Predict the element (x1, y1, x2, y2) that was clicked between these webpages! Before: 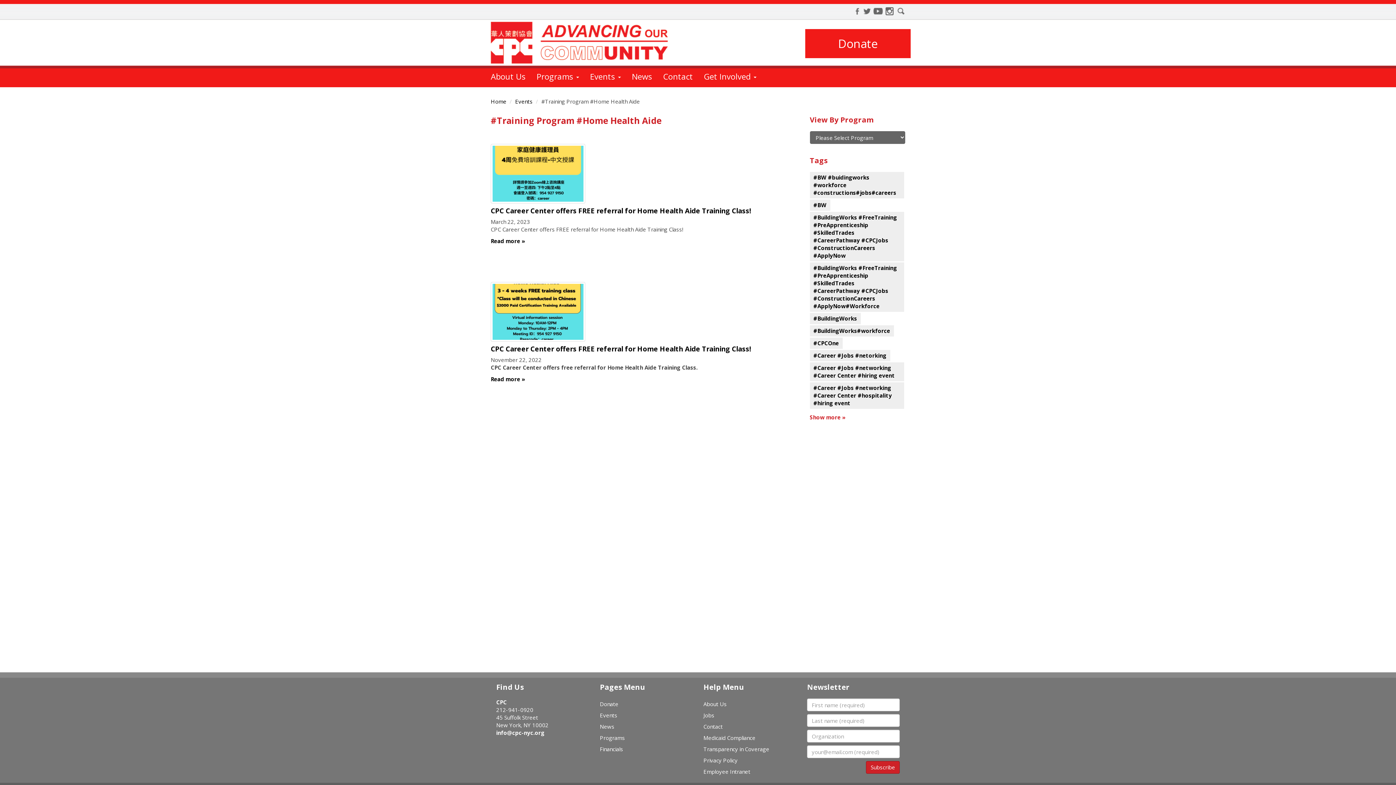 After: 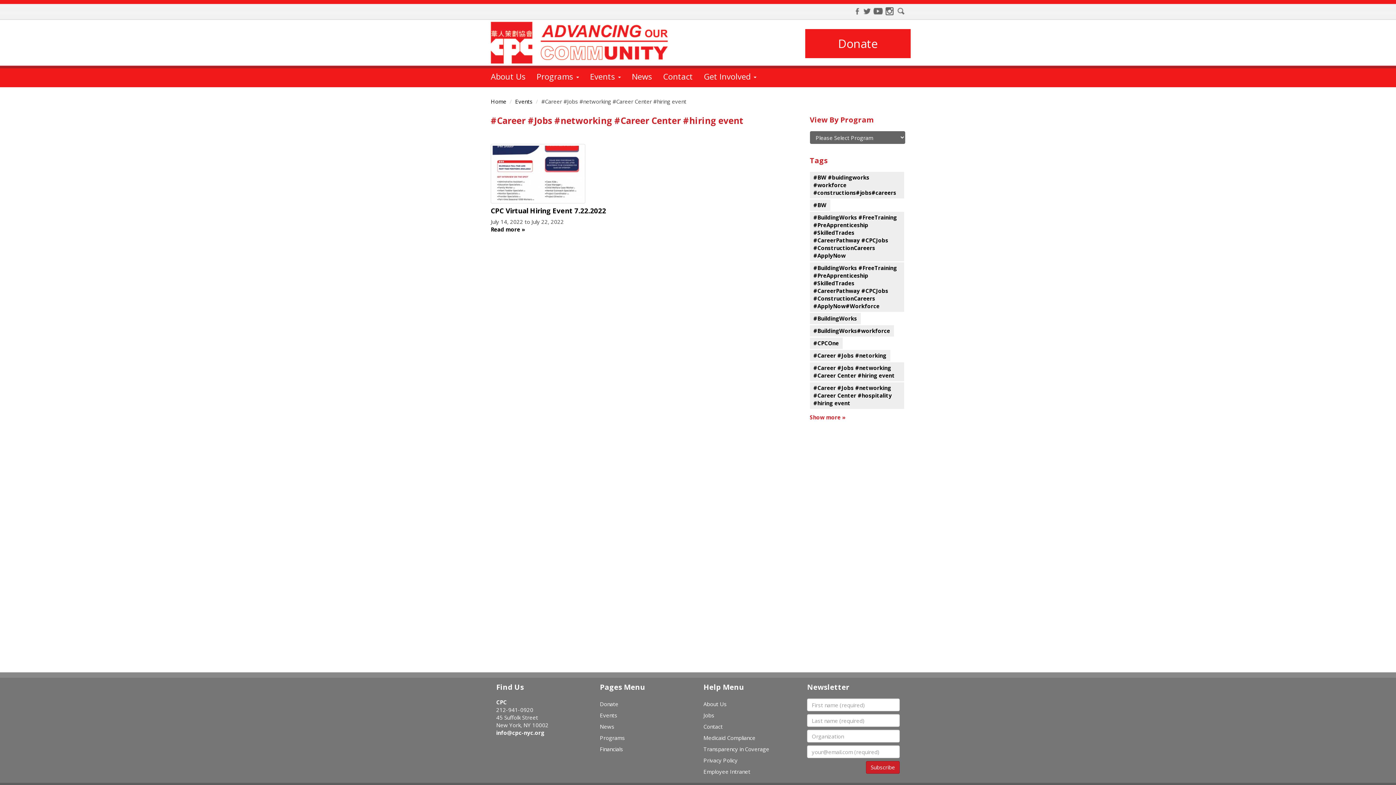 Action: bbox: (810, 362, 904, 381) label: #Career #Jobs #networking #Career Center #hiring event